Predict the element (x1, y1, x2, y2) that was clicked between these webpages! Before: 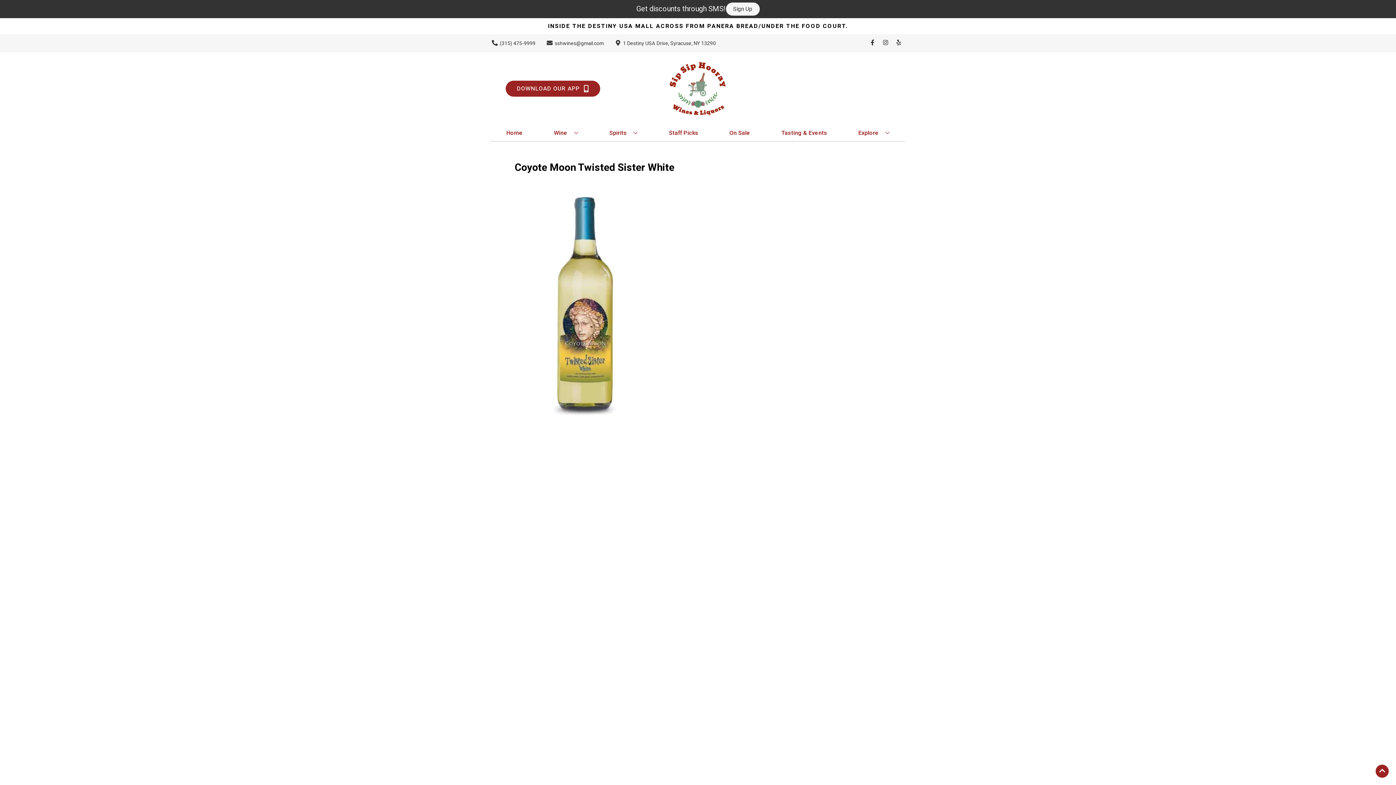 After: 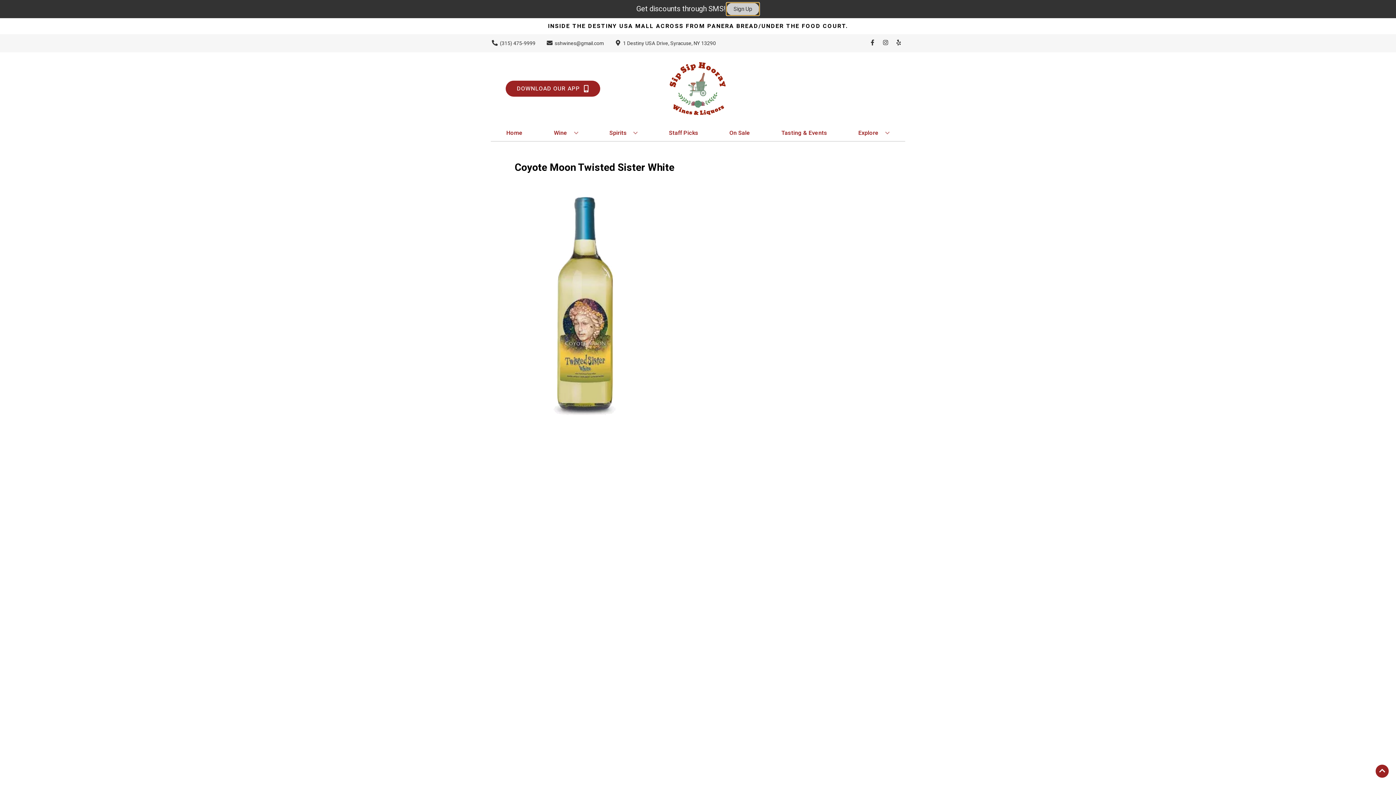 Action: label: Sign Up bbox: (726, 2, 759, 15)